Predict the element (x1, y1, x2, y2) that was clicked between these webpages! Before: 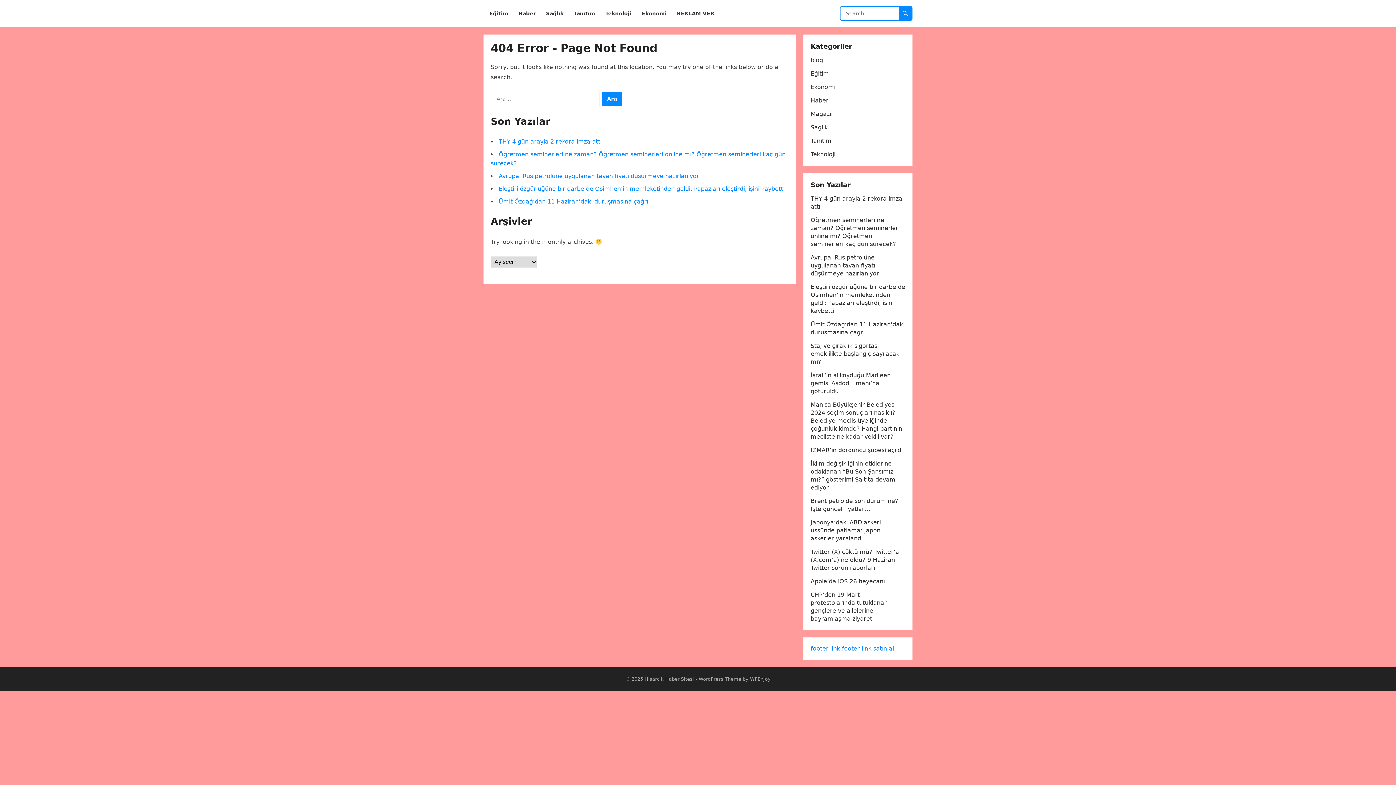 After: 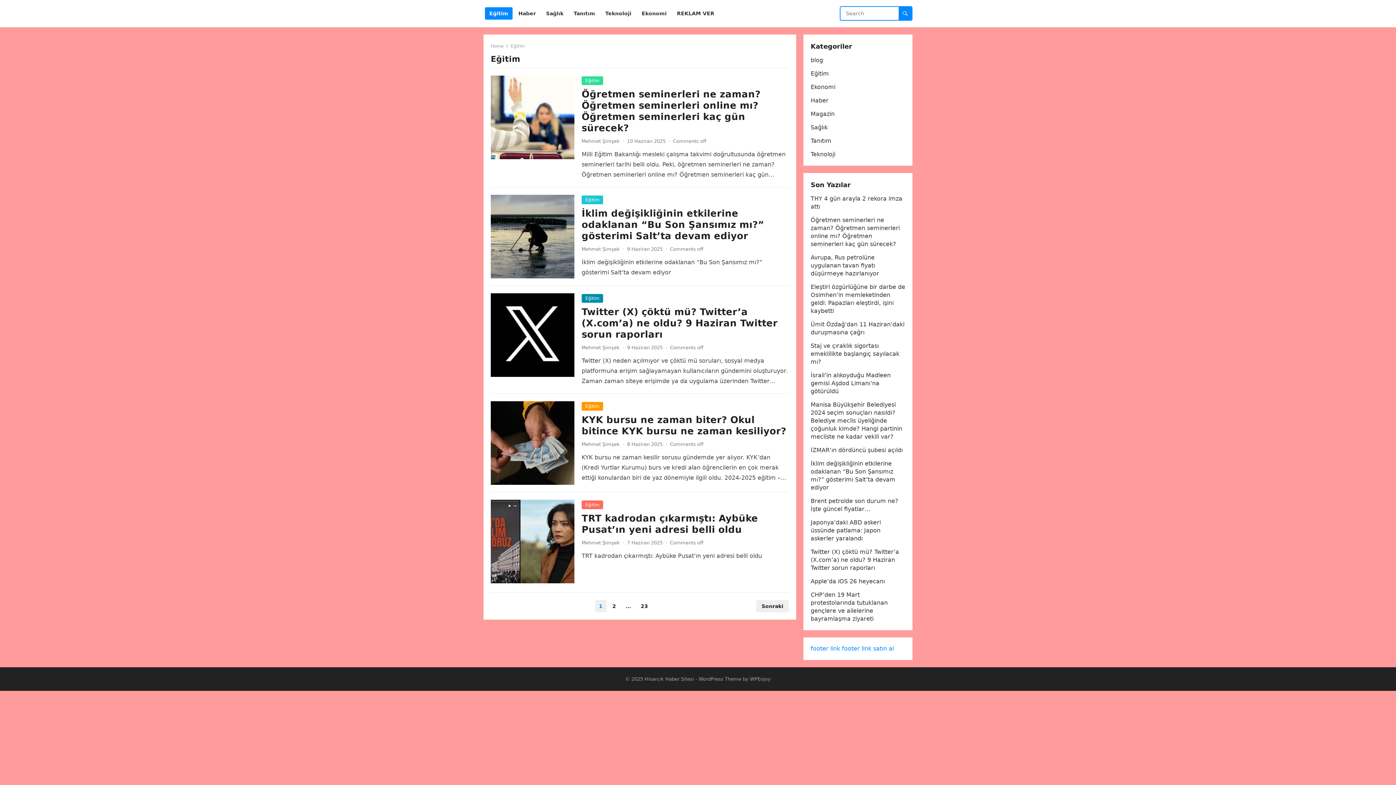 Action: label: Eğitim bbox: (810, 70, 829, 77)